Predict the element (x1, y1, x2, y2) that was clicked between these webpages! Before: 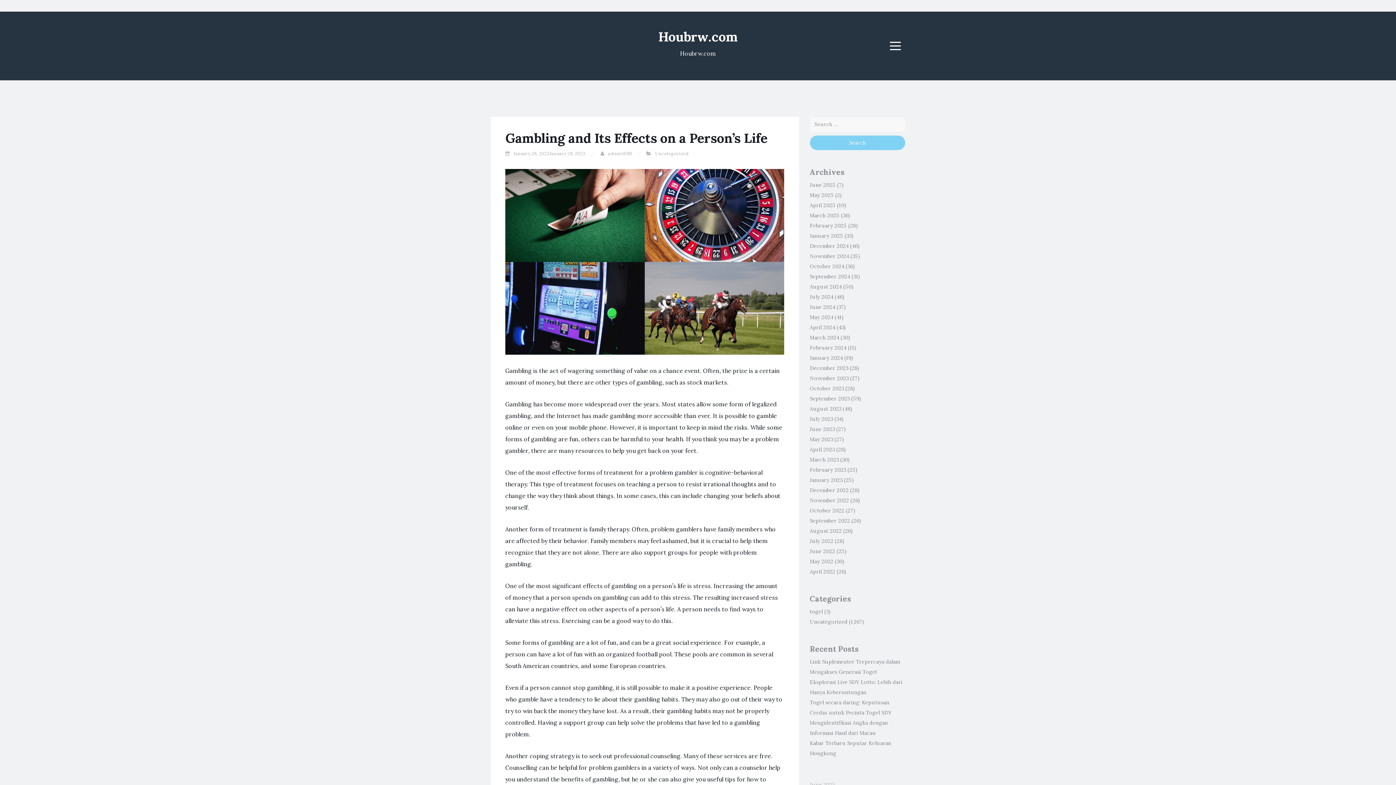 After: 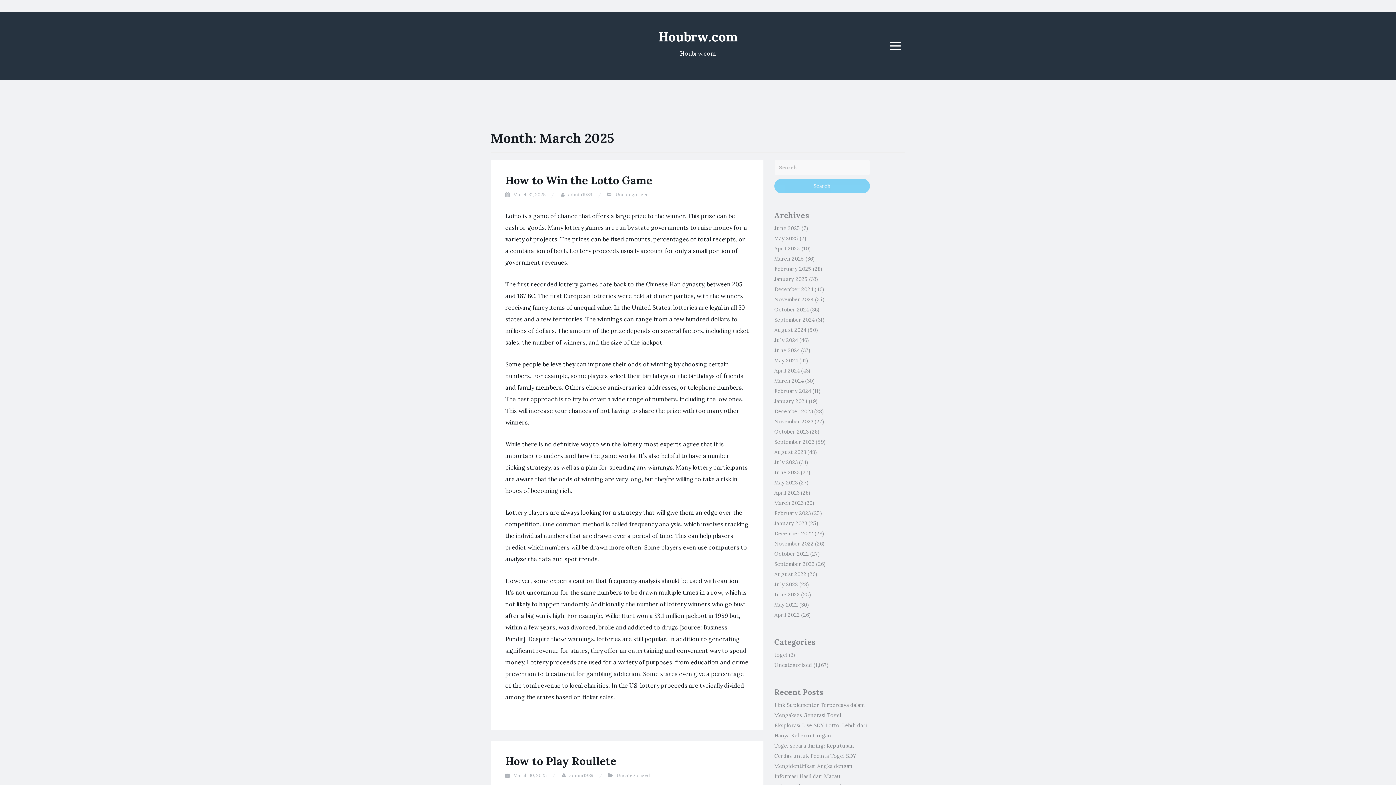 Action: label: March 2025 bbox: (810, 212, 839, 218)